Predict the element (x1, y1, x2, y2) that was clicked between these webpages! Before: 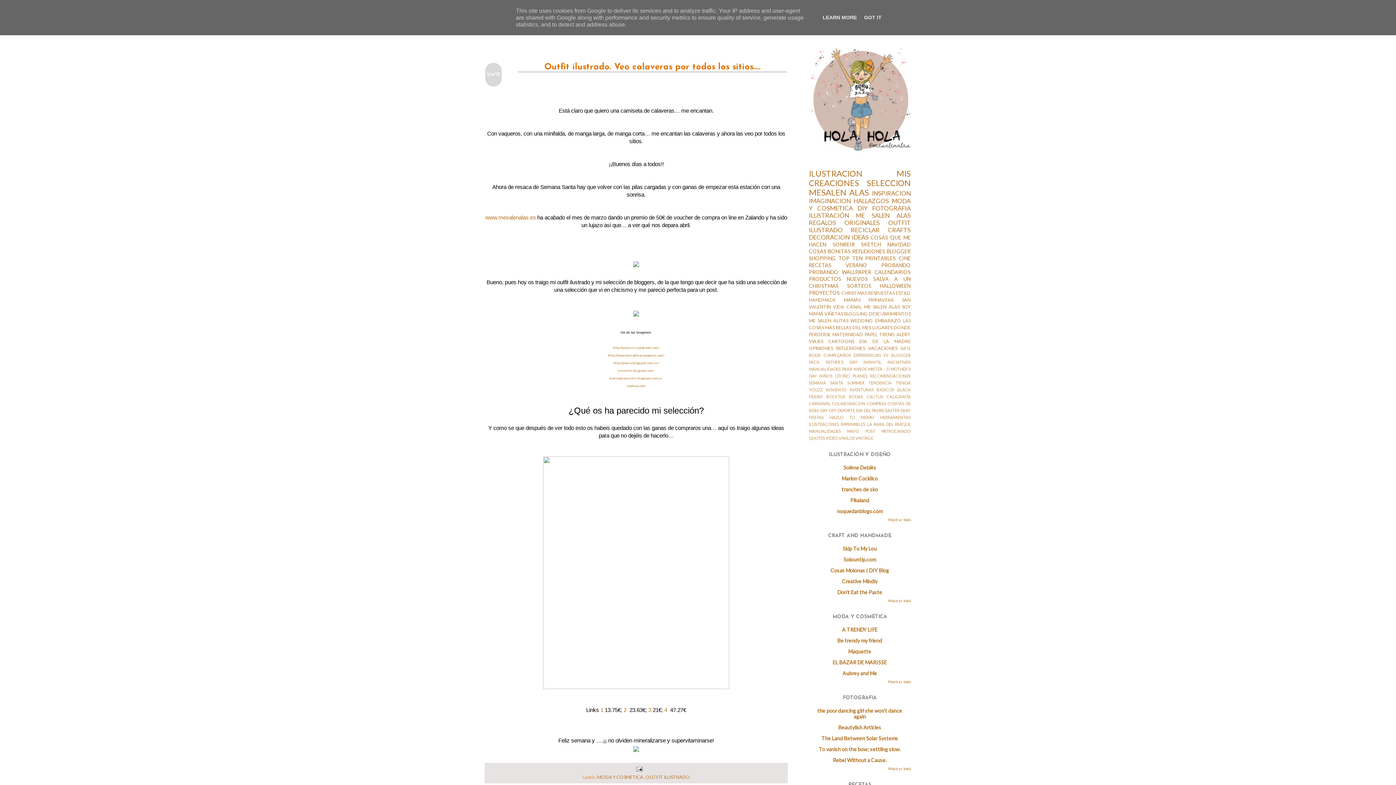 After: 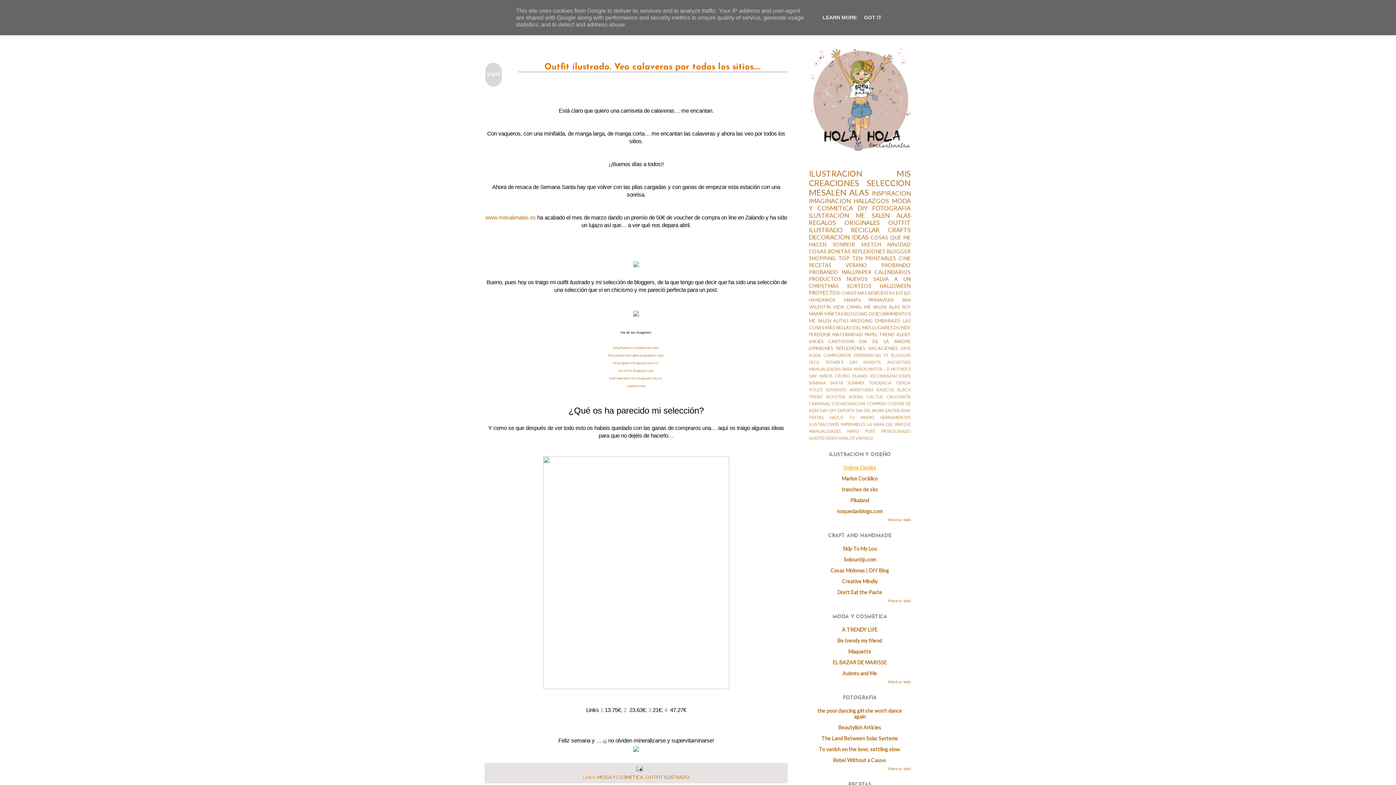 Action: bbox: (843, 464, 876, 470) label: Solène Debiès